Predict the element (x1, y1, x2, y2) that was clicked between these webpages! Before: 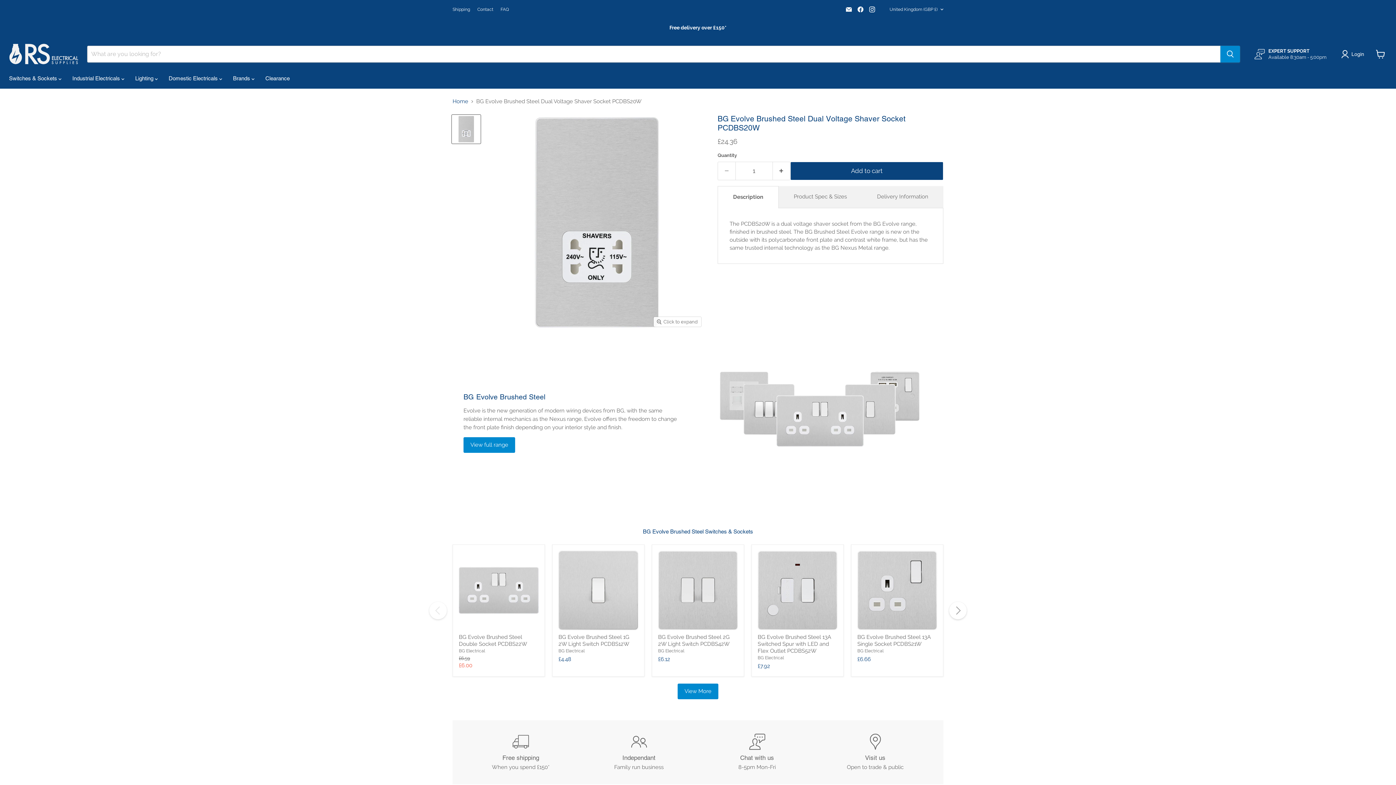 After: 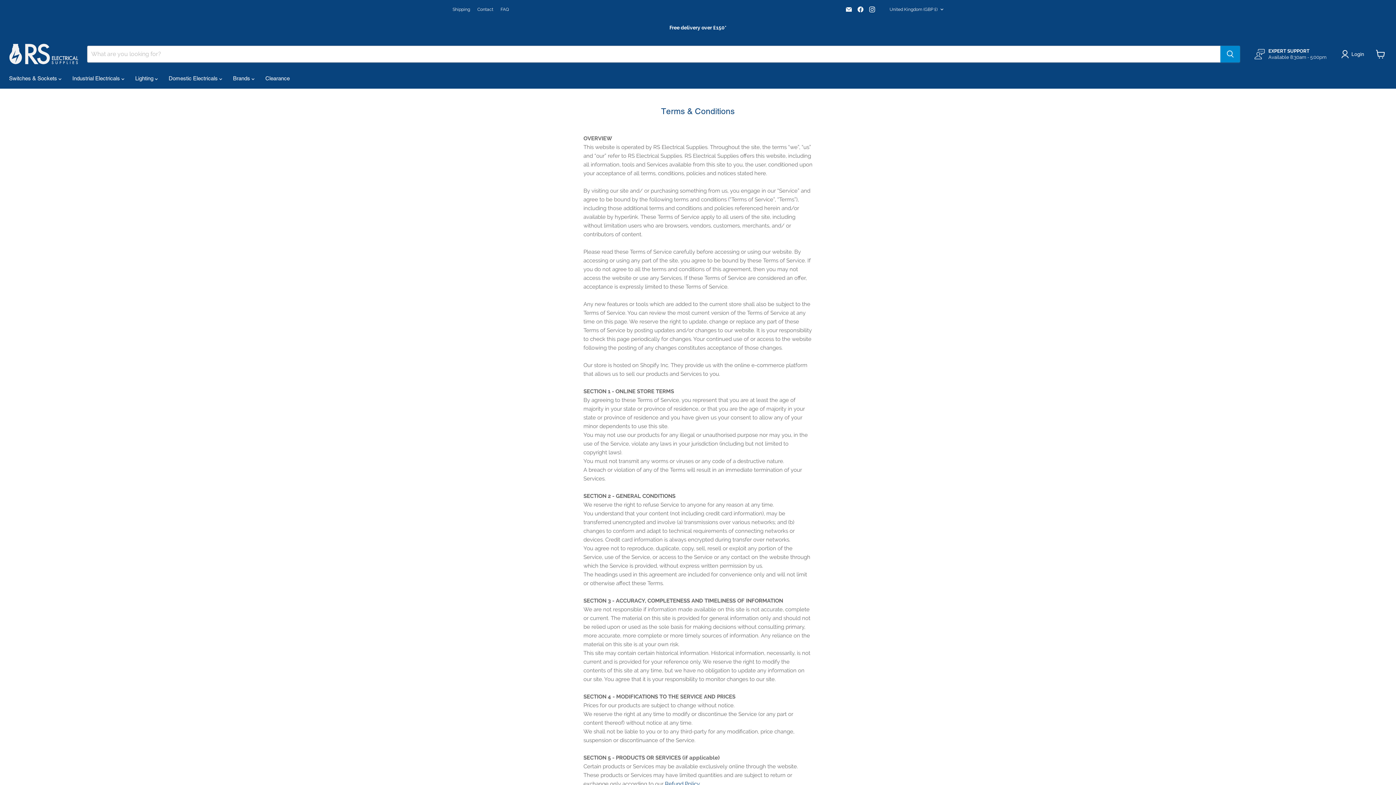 Action: bbox: (500, 6, 509, 11) label: FAQ